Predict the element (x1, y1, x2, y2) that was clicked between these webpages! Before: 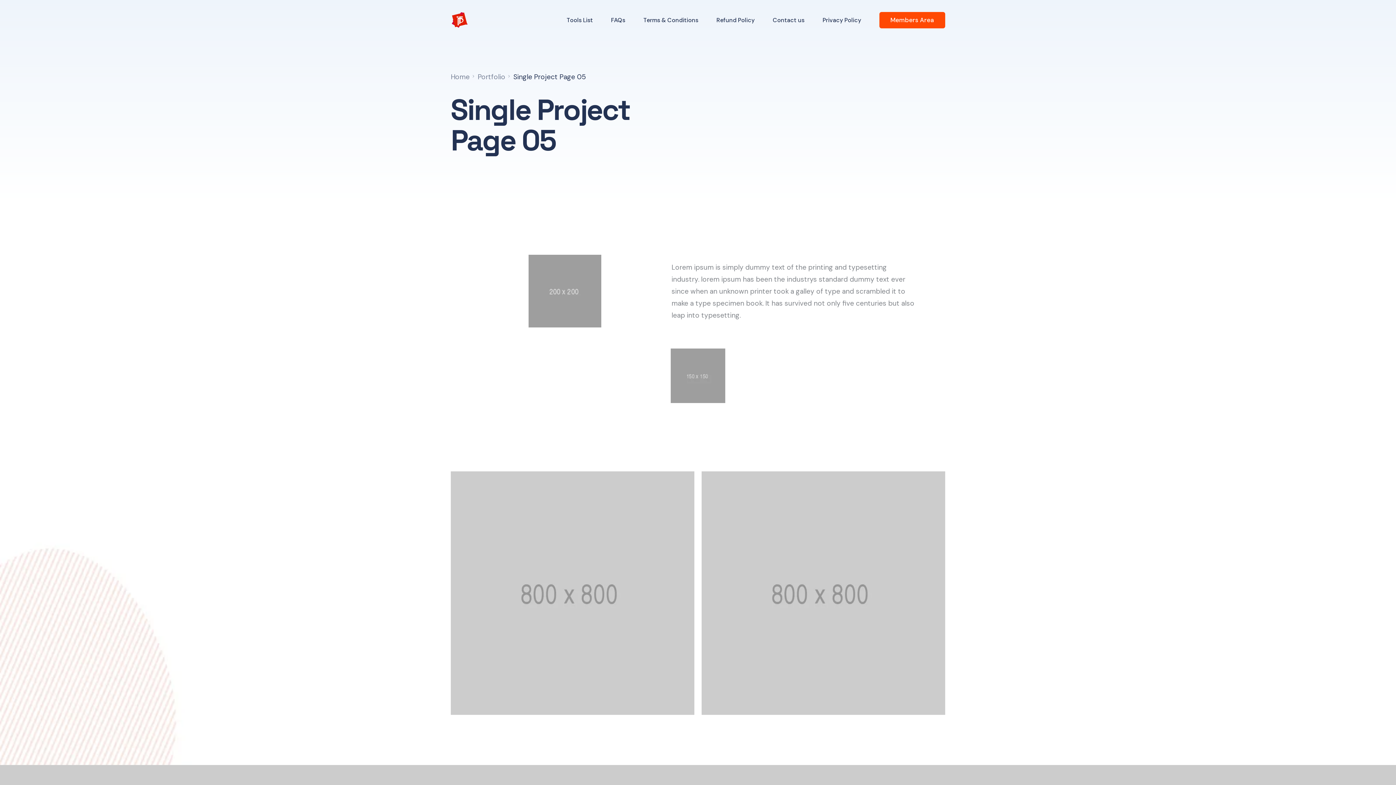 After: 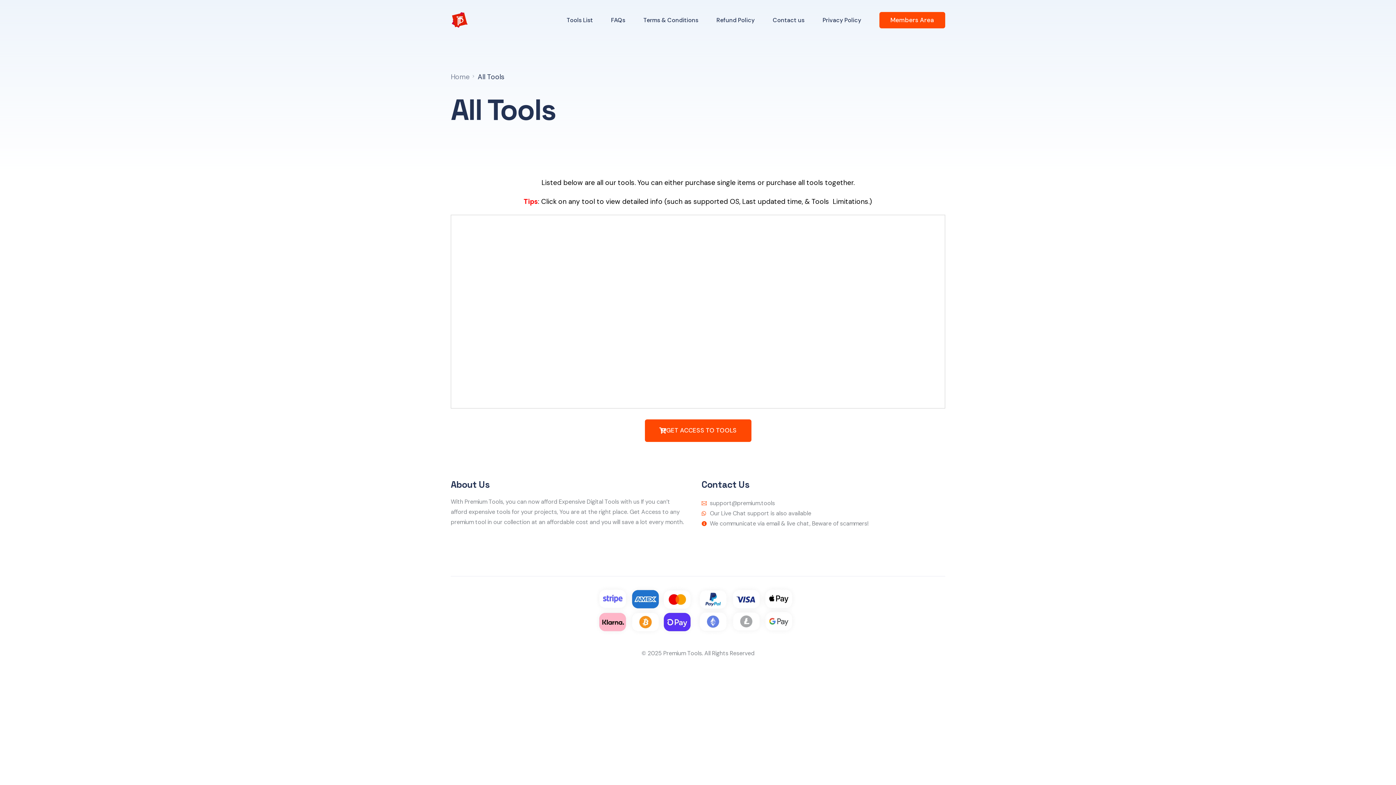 Action: label: Tools List bbox: (557, 0, 602, 40)